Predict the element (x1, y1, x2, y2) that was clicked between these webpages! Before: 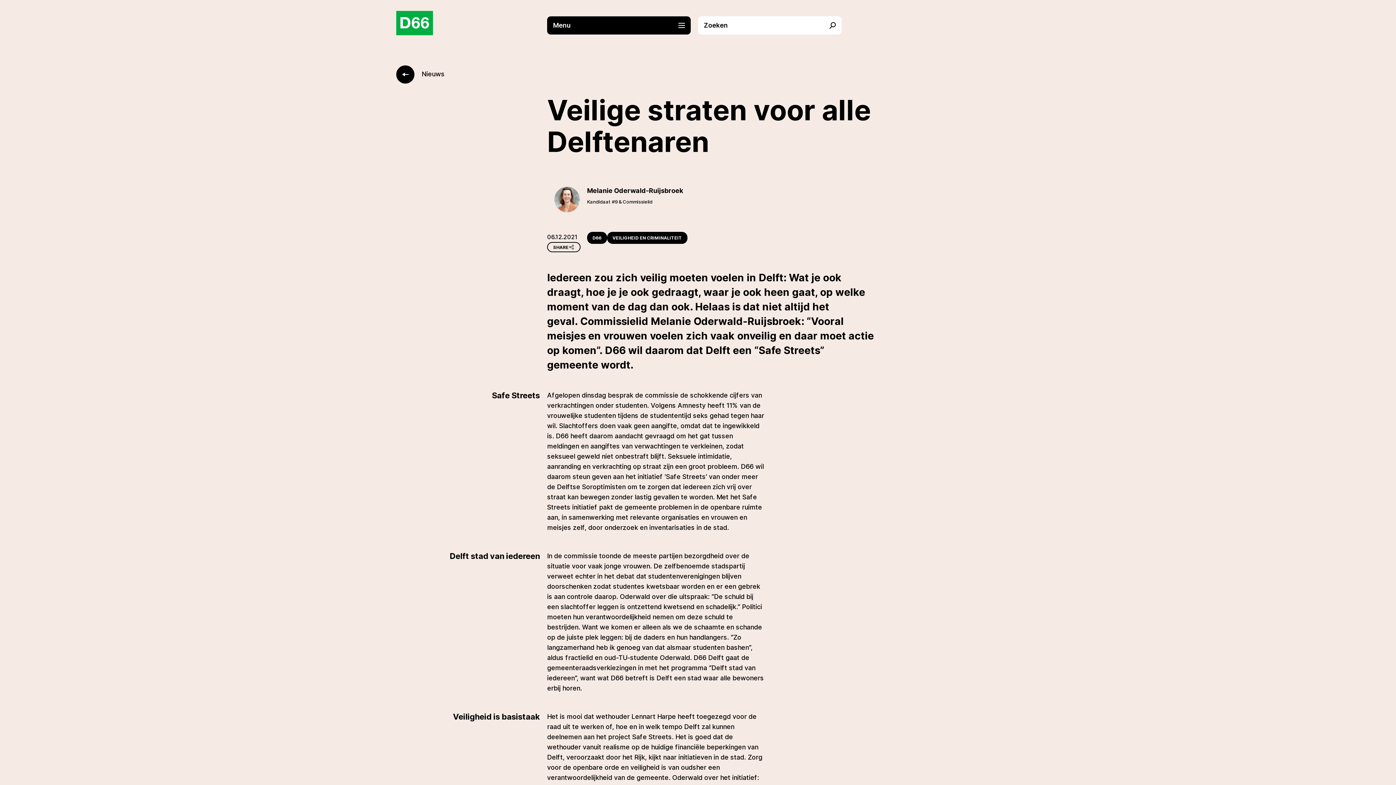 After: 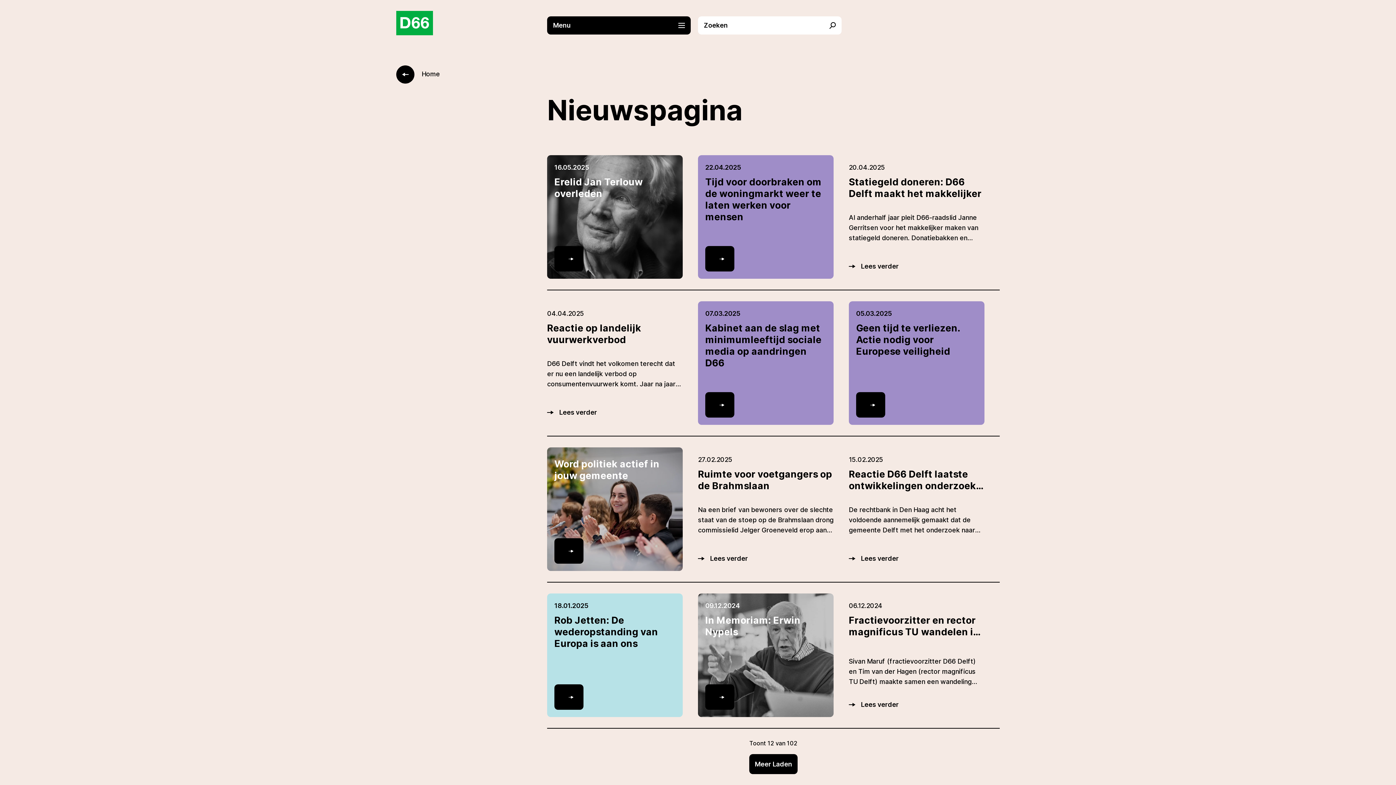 Action: bbox: (396, 65, 452, 83) label: Nieuws